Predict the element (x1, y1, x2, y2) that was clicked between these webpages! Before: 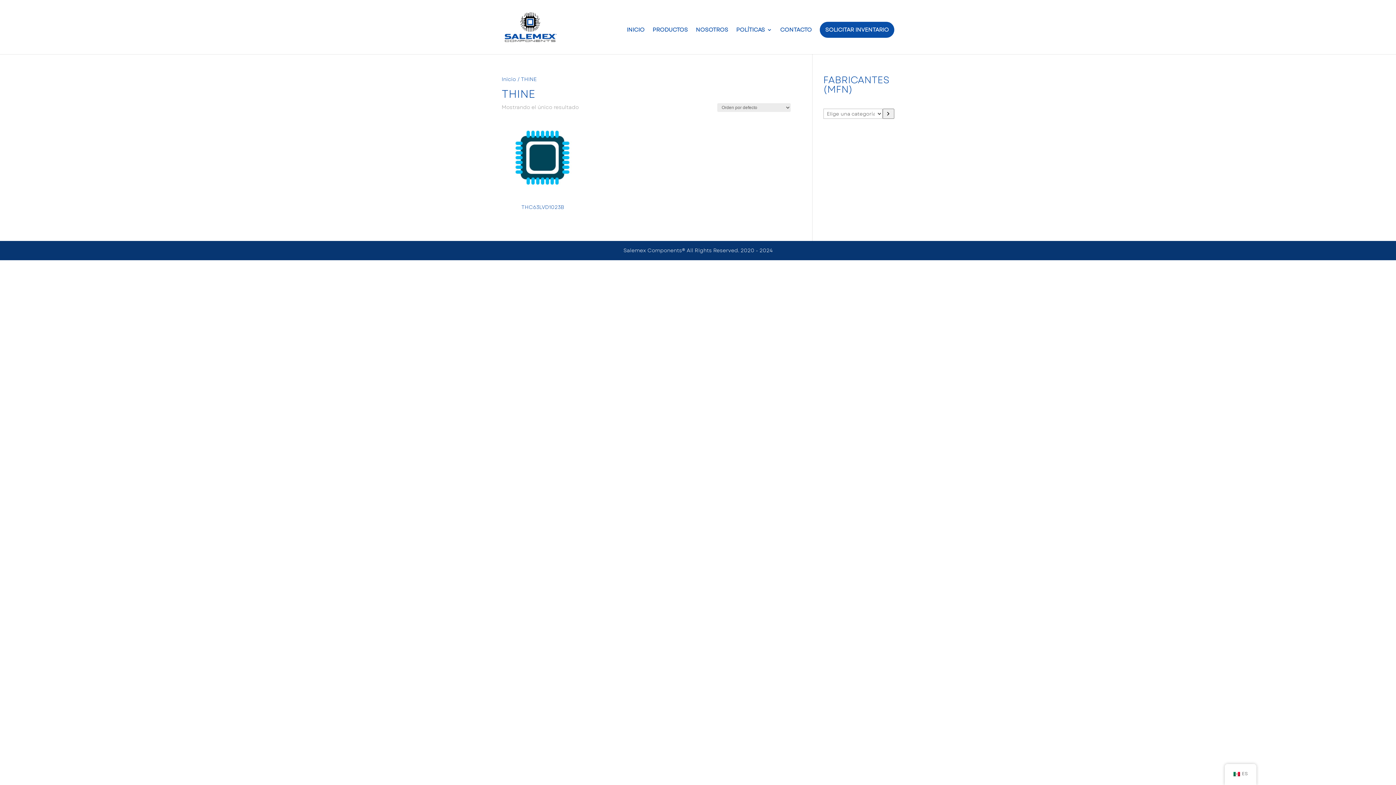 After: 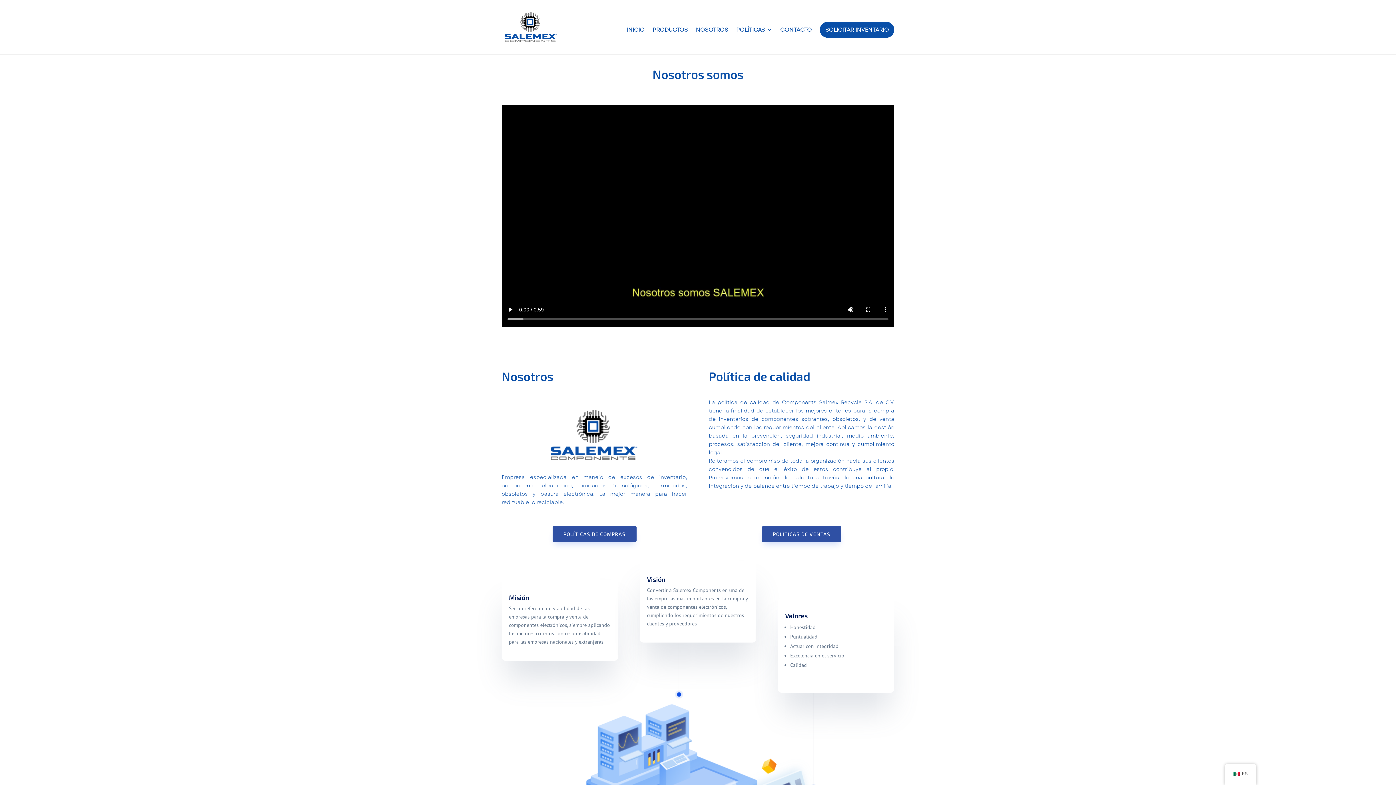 Action: label: NOSOTROS bbox: (696, 27, 728, 54)